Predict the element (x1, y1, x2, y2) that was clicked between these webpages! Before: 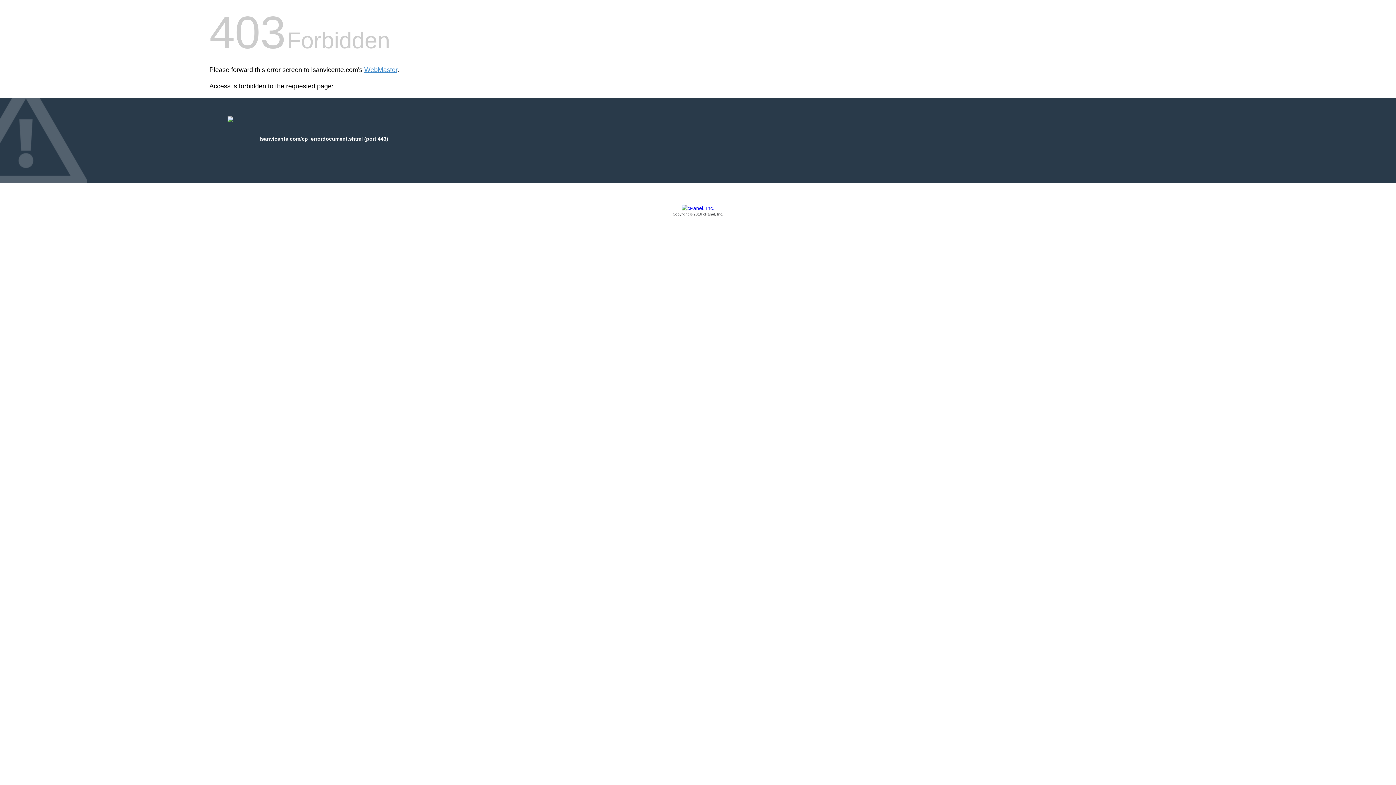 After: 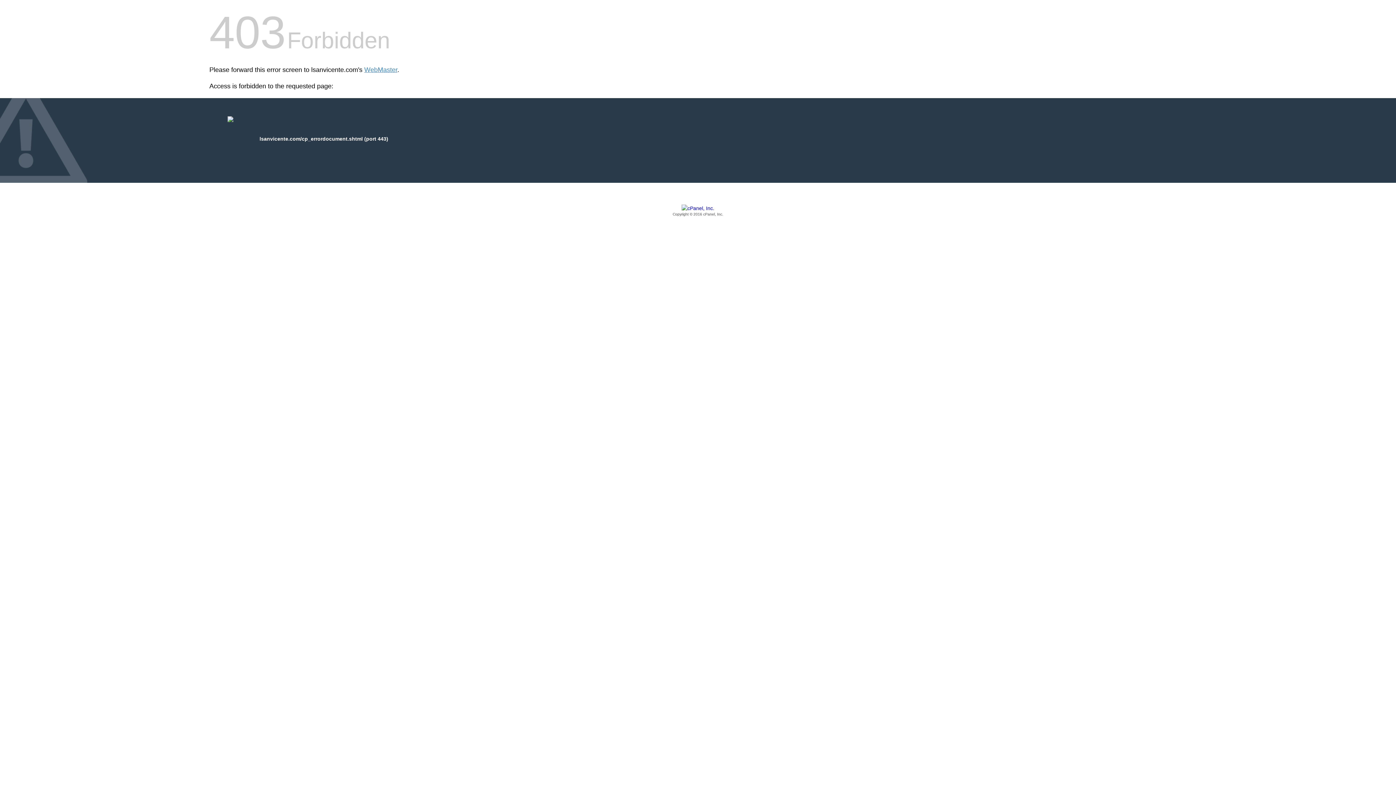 Action: label: Copyright © 2016 cPanel, Inc. bbox: (209, 205, 1186, 217)